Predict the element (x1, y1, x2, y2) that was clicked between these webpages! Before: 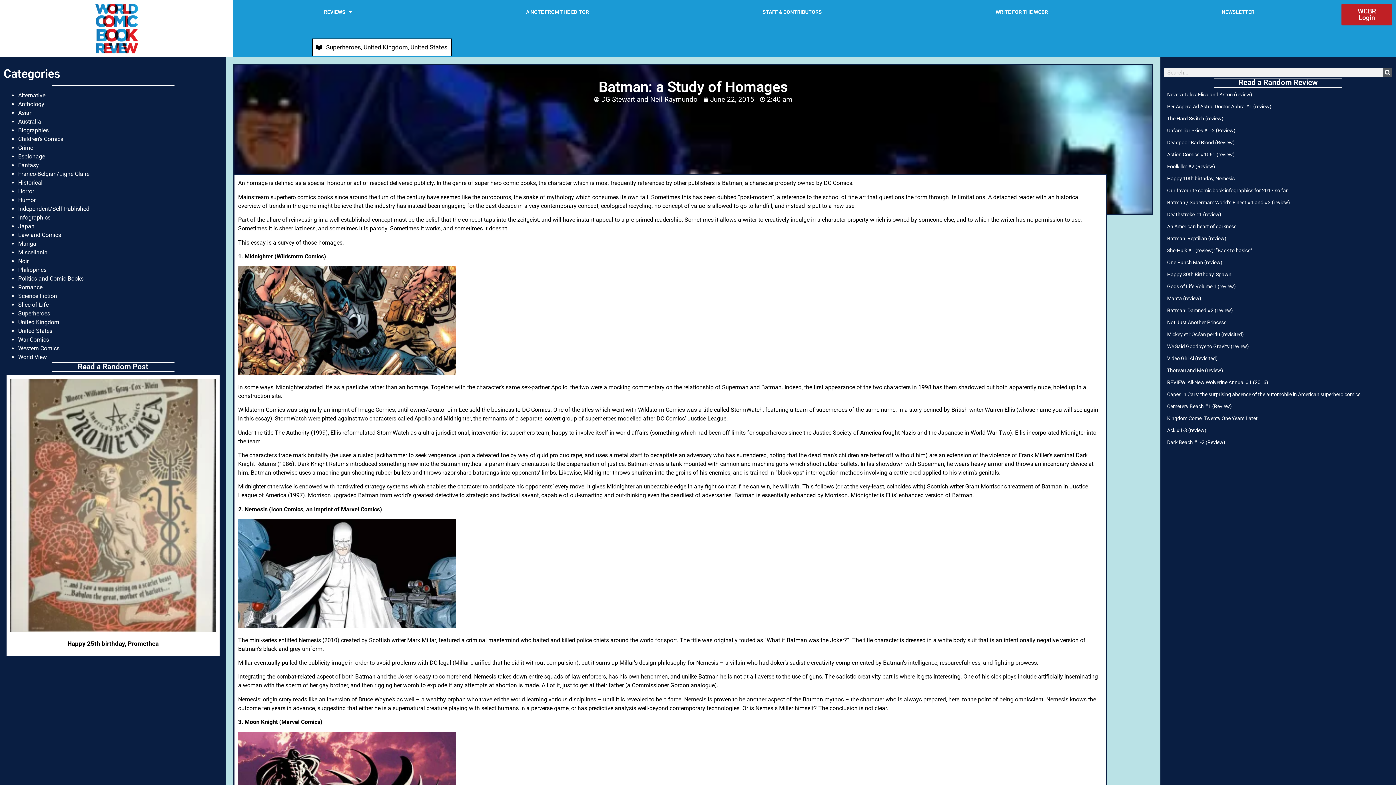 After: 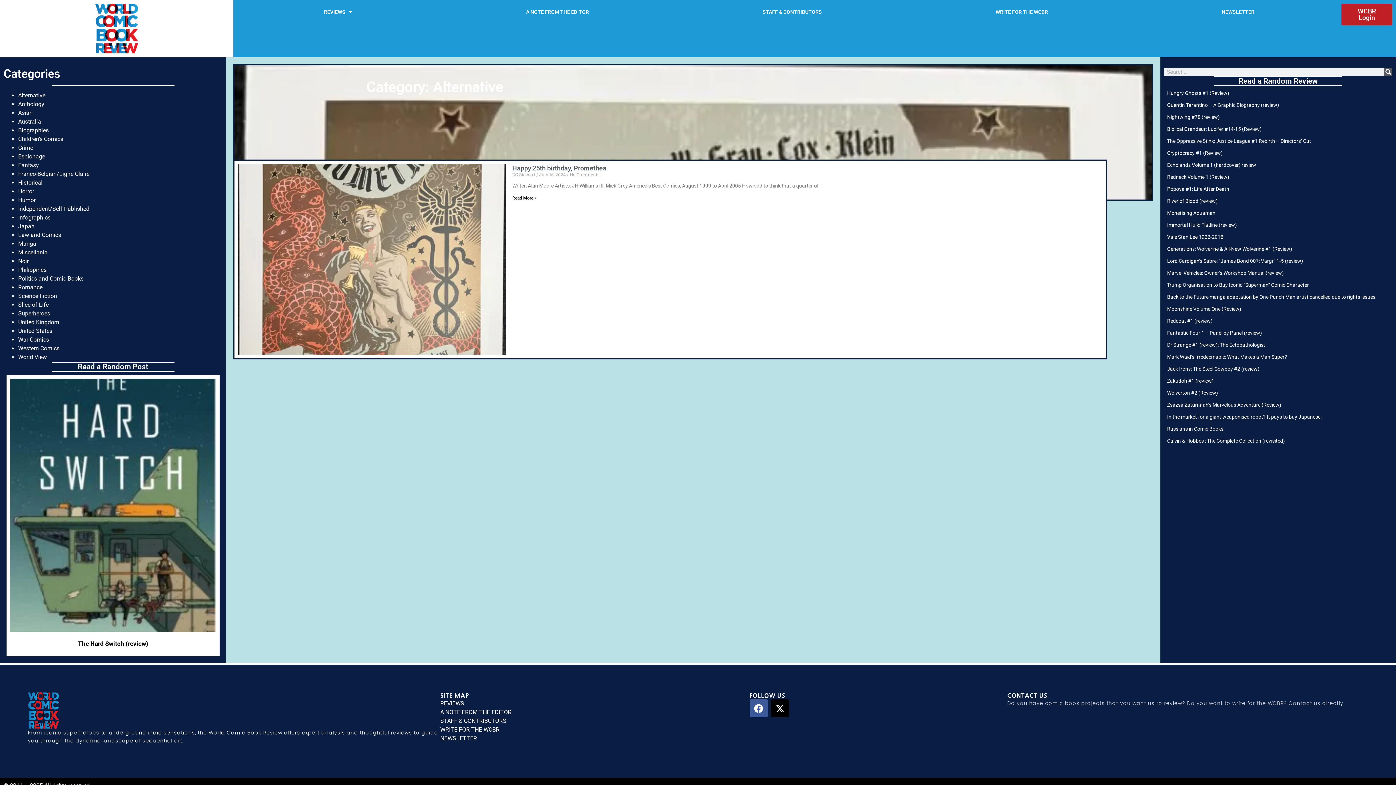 Action: bbox: (18, 92, 45, 99) label: Alternative